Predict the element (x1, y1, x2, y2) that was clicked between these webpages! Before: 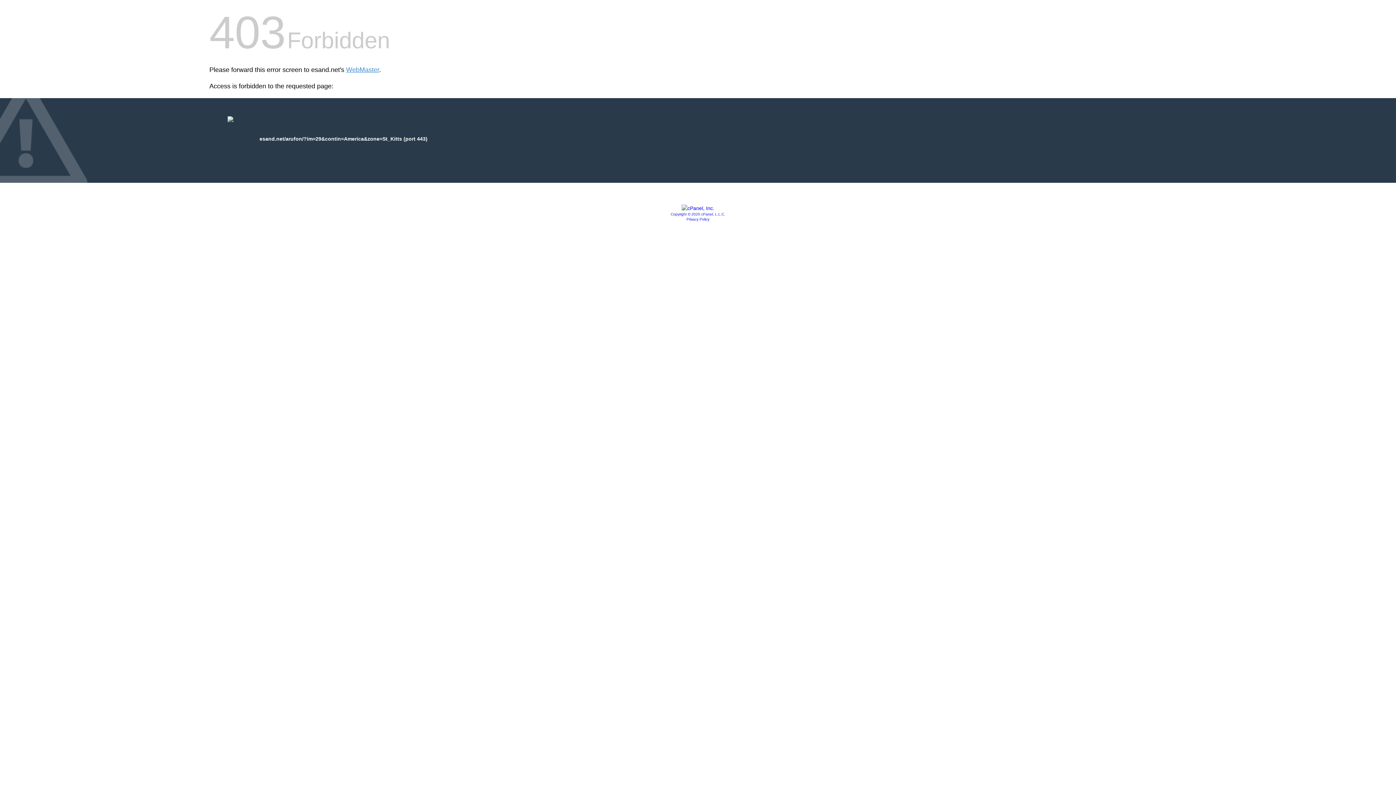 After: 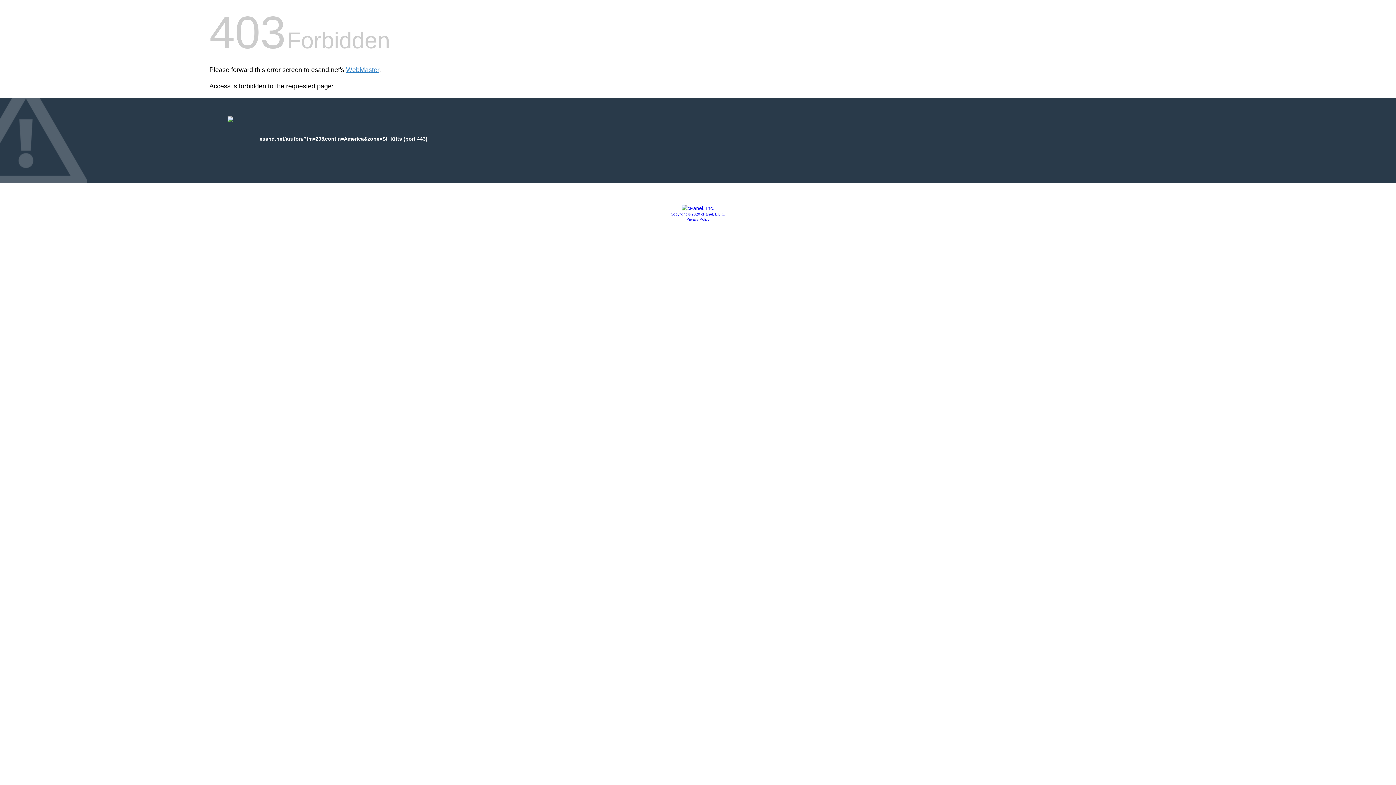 Action: bbox: (681, 205, 714, 211)